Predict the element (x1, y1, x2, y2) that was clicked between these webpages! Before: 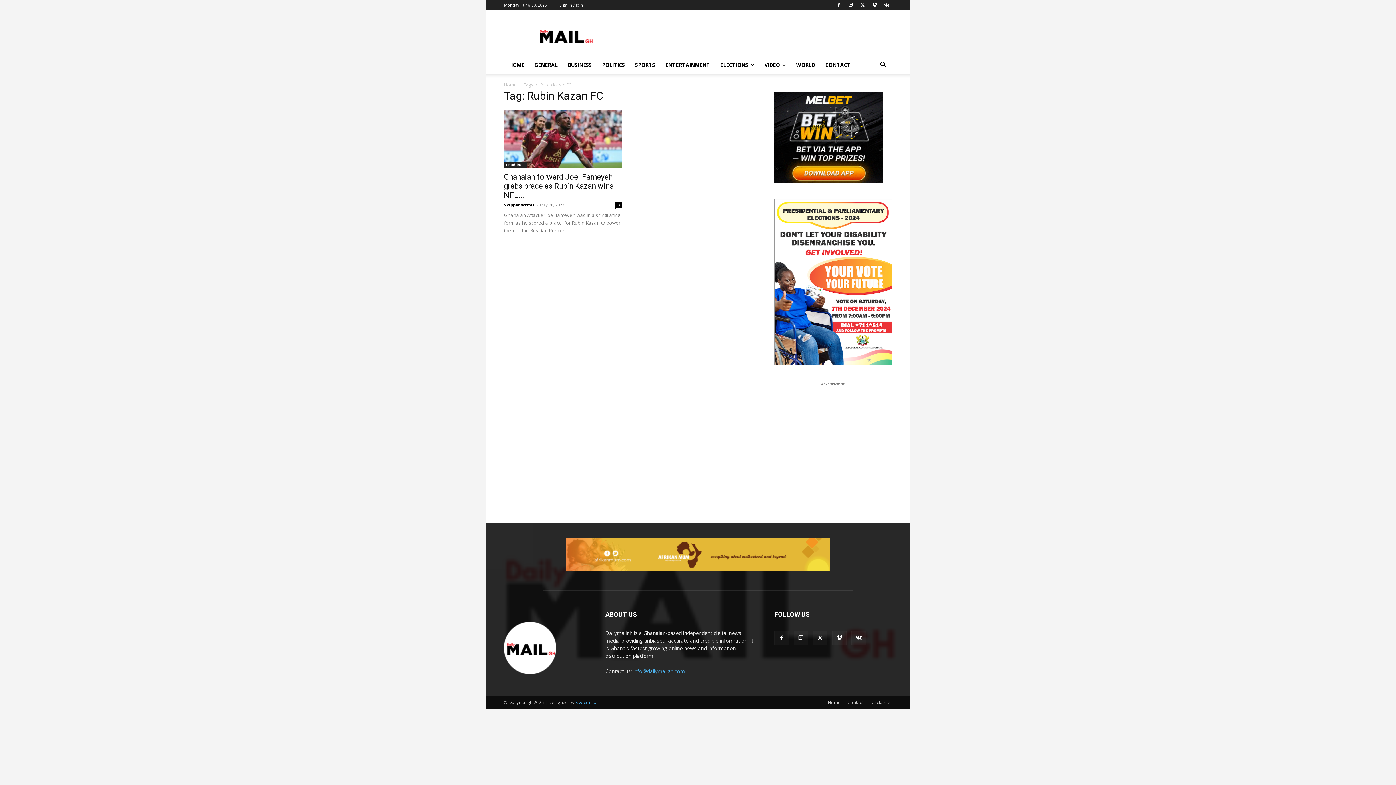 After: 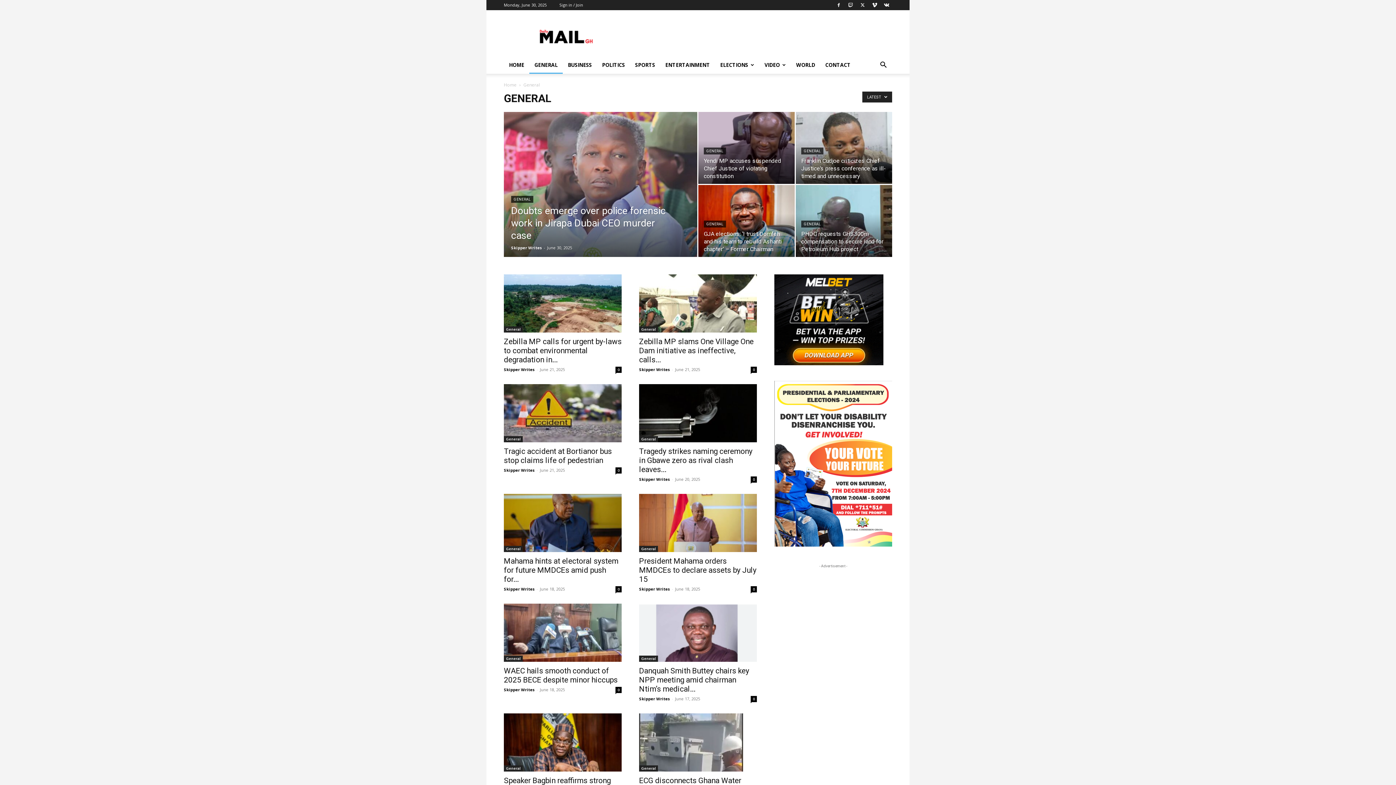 Action: label: GENERAL bbox: (529, 56, 562, 73)